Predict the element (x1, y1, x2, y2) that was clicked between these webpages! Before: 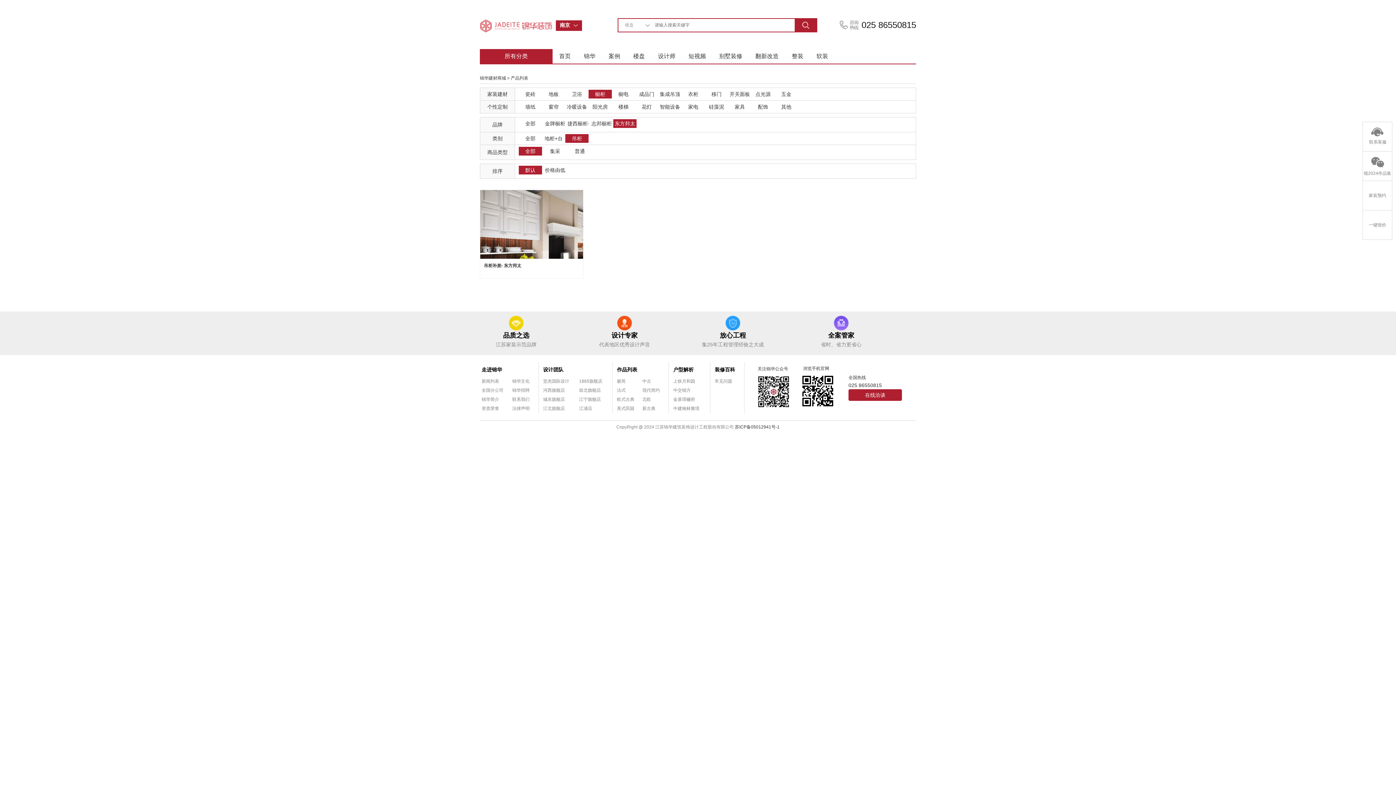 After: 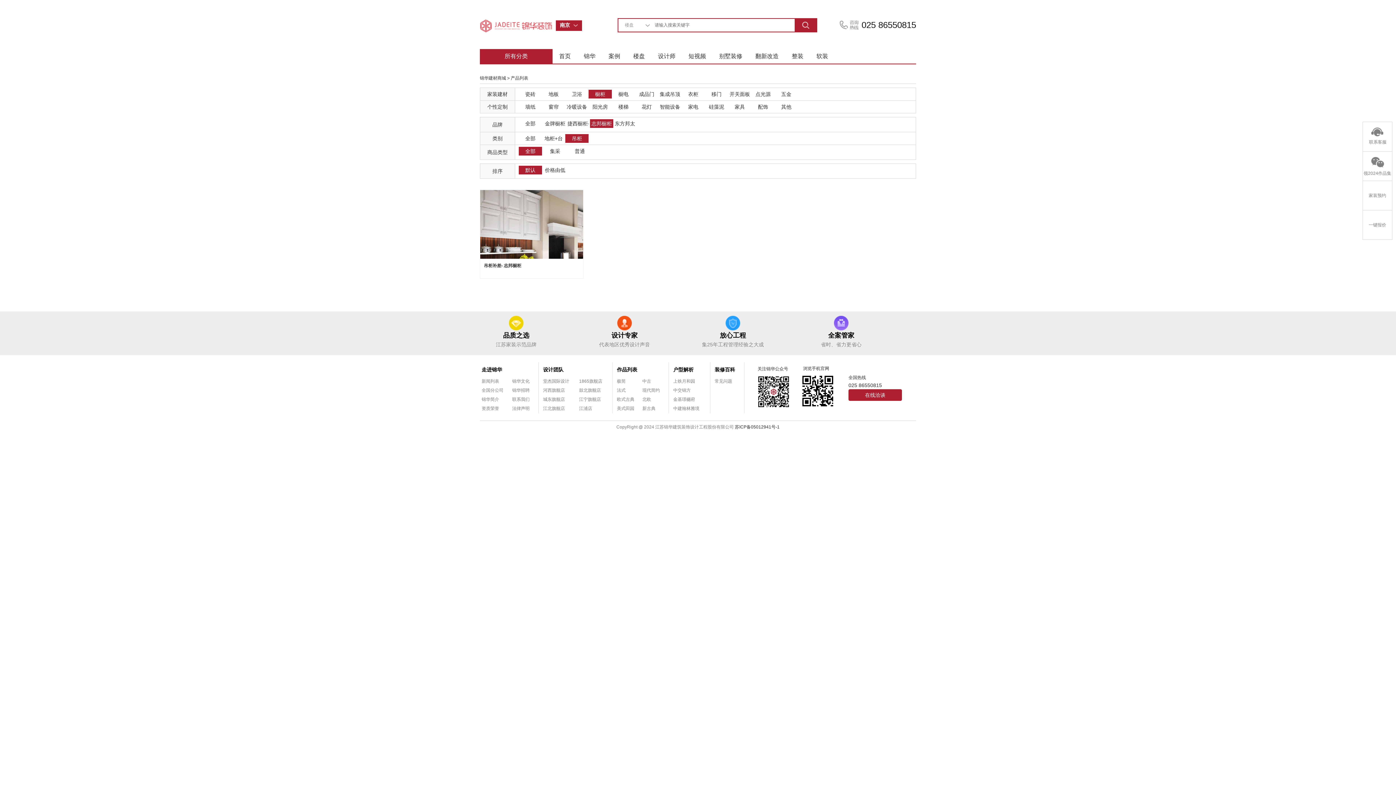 Action: bbox: (590, 119, 613, 128) label: 志邦橱柜